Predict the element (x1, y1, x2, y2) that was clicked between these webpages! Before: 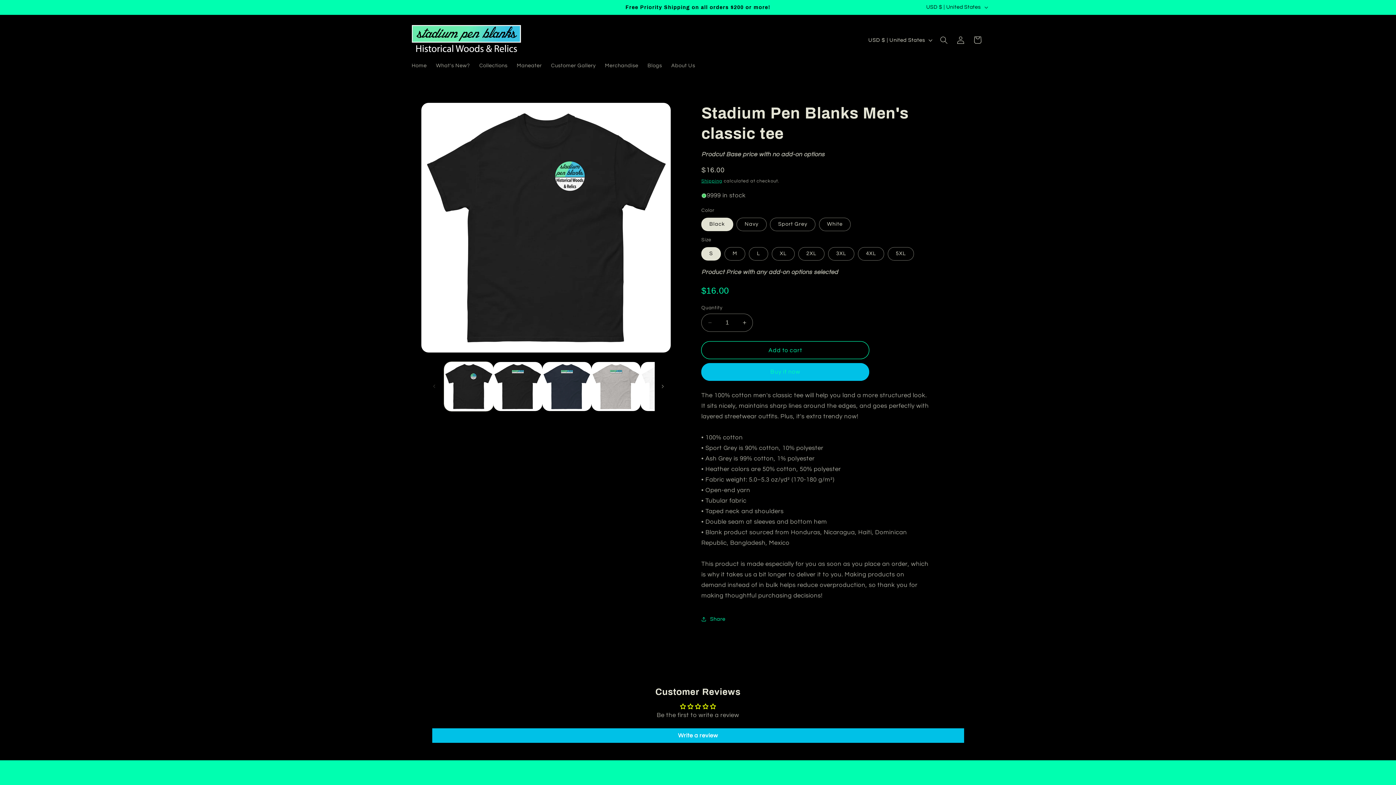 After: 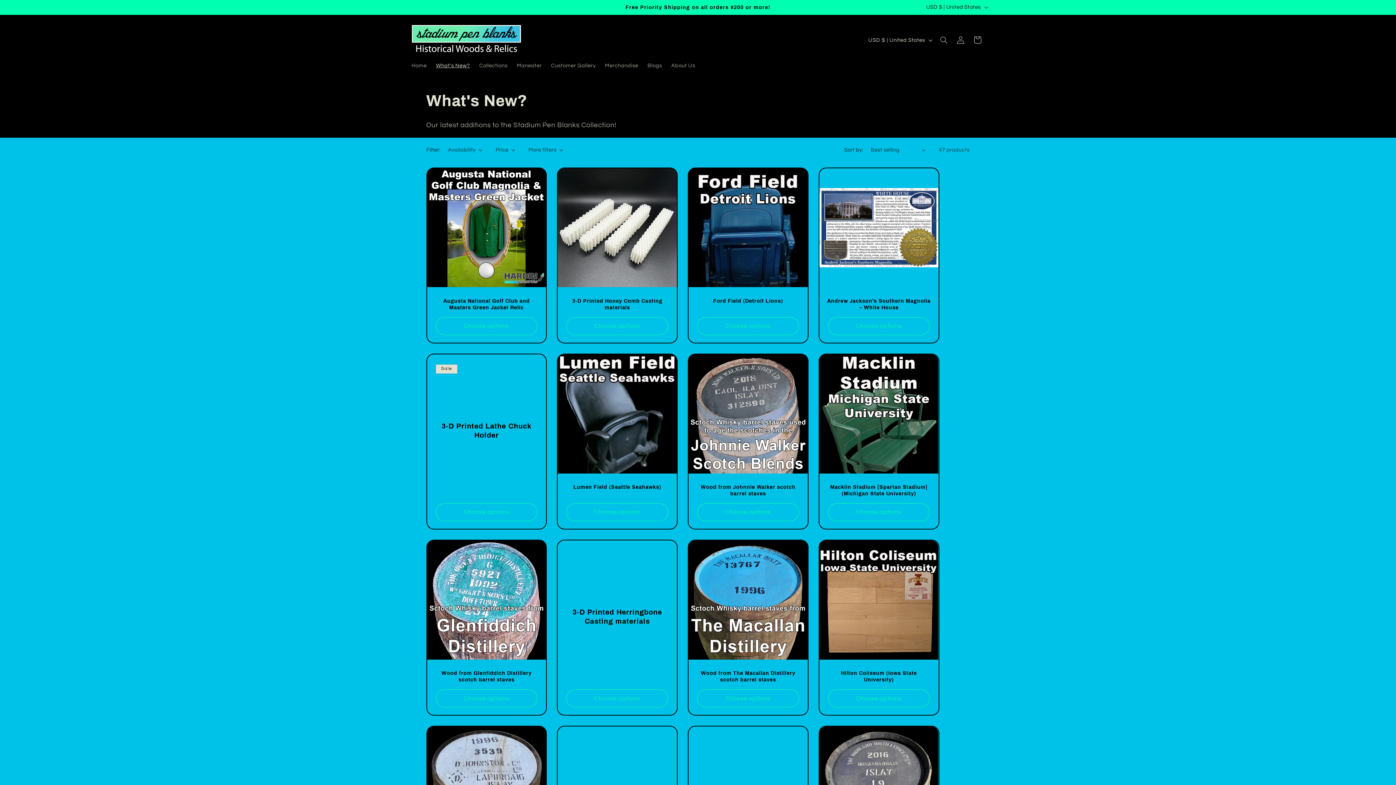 Action: label: What's New? bbox: (431, 58, 474, 73)